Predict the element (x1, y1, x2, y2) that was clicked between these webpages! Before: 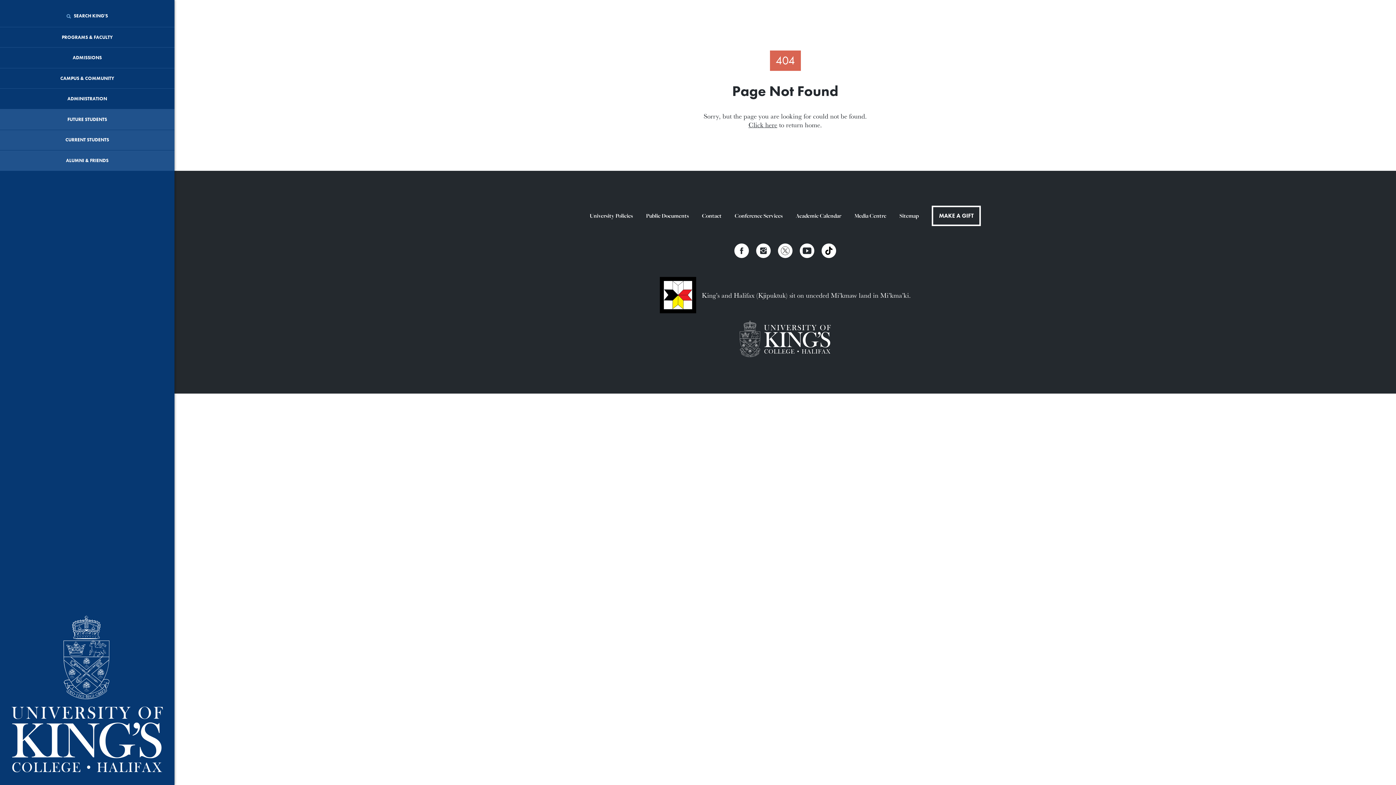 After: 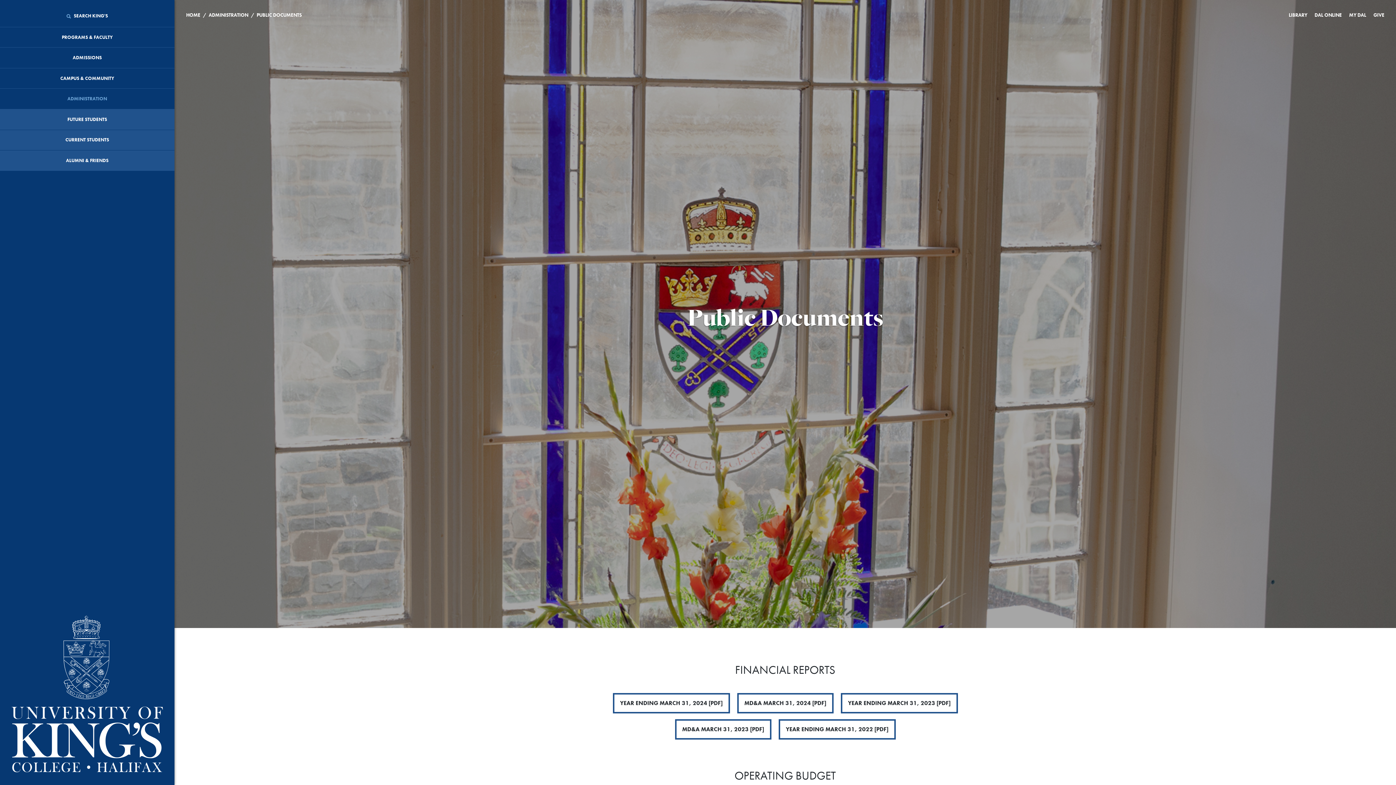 Action: label: Public Documents bbox: (646, 211, 689, 219)